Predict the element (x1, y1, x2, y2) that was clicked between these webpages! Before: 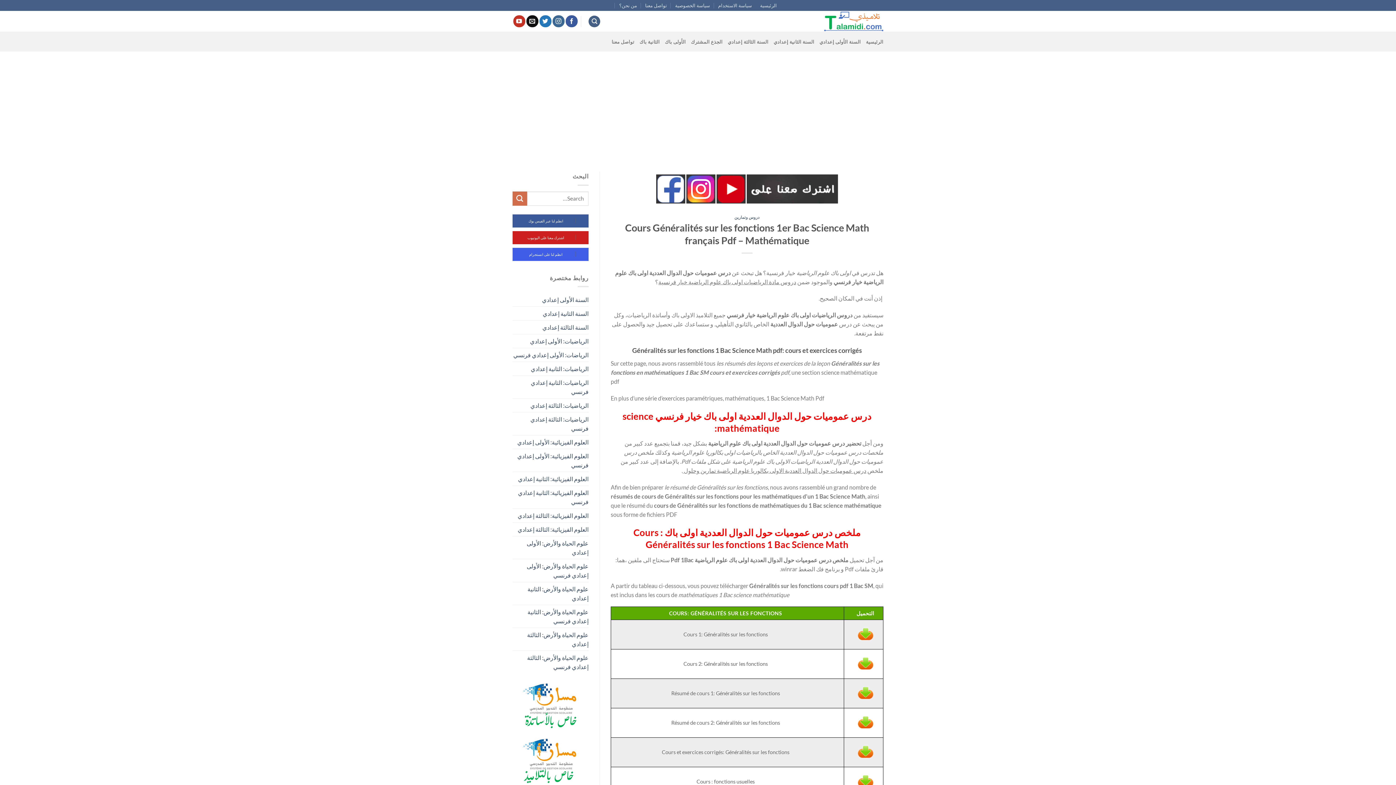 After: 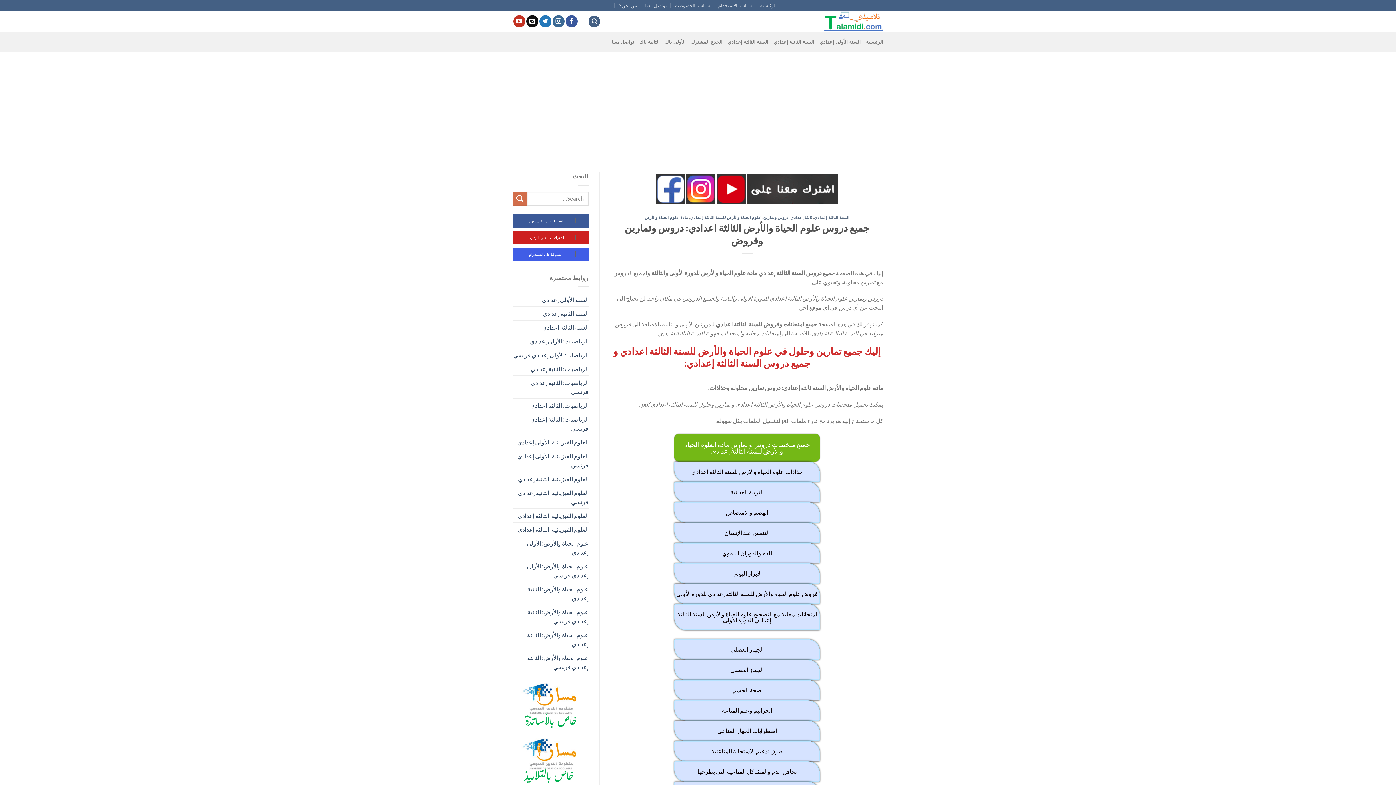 Action: label: علوم الحياة والأرض: الثالثة إعدادي bbox: (512, 628, 588, 650)